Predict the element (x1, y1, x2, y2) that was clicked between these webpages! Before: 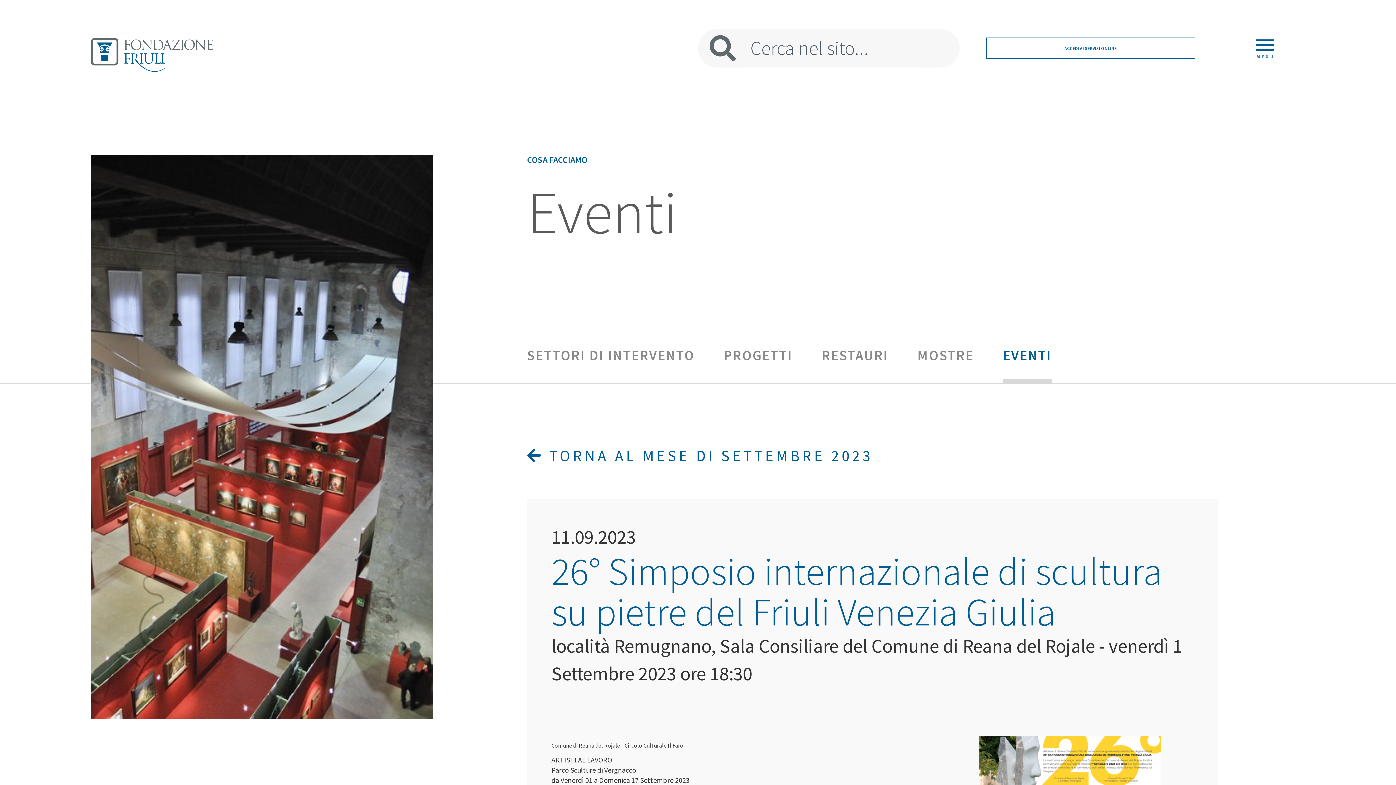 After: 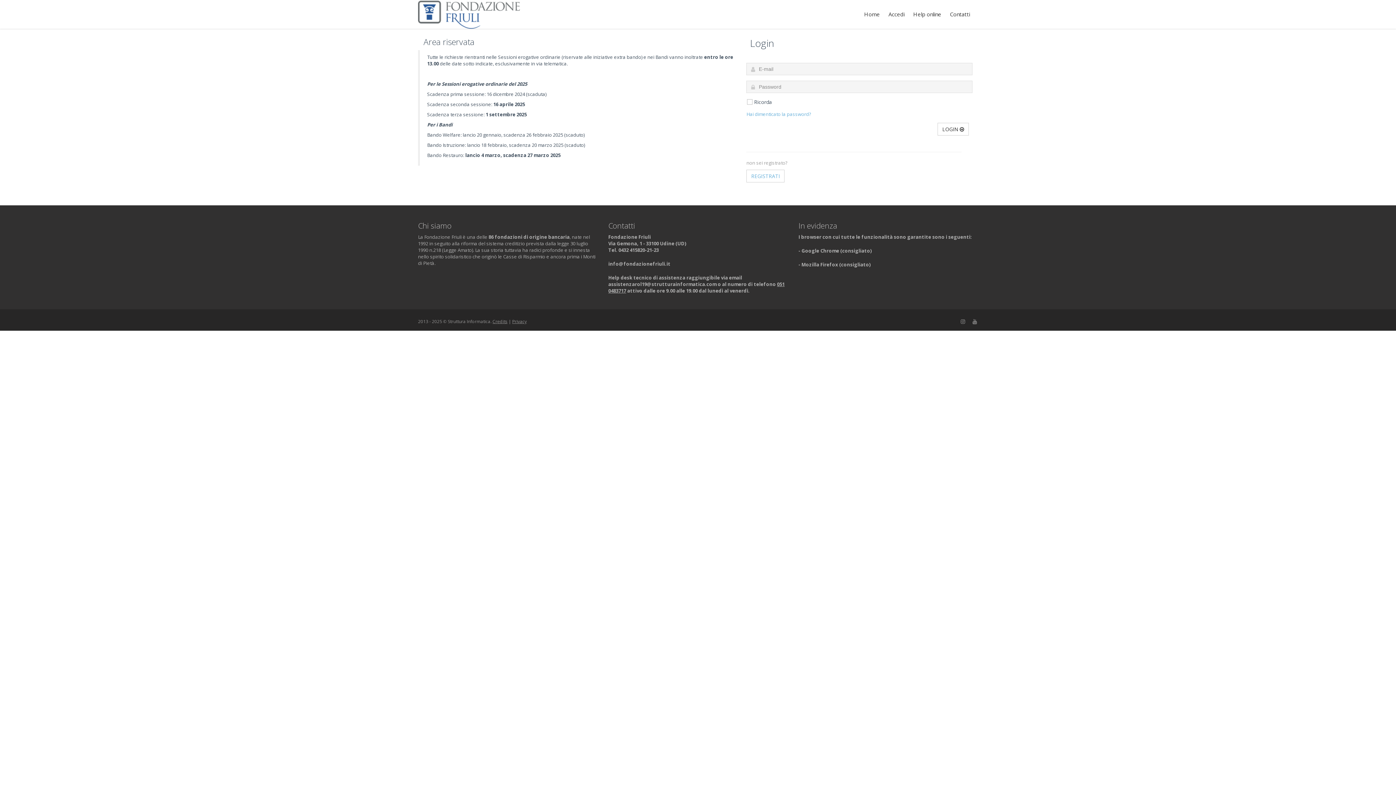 Action: label: ACCEDI AI SERVIZI ONLINE bbox: (986, 37, 1195, 59)